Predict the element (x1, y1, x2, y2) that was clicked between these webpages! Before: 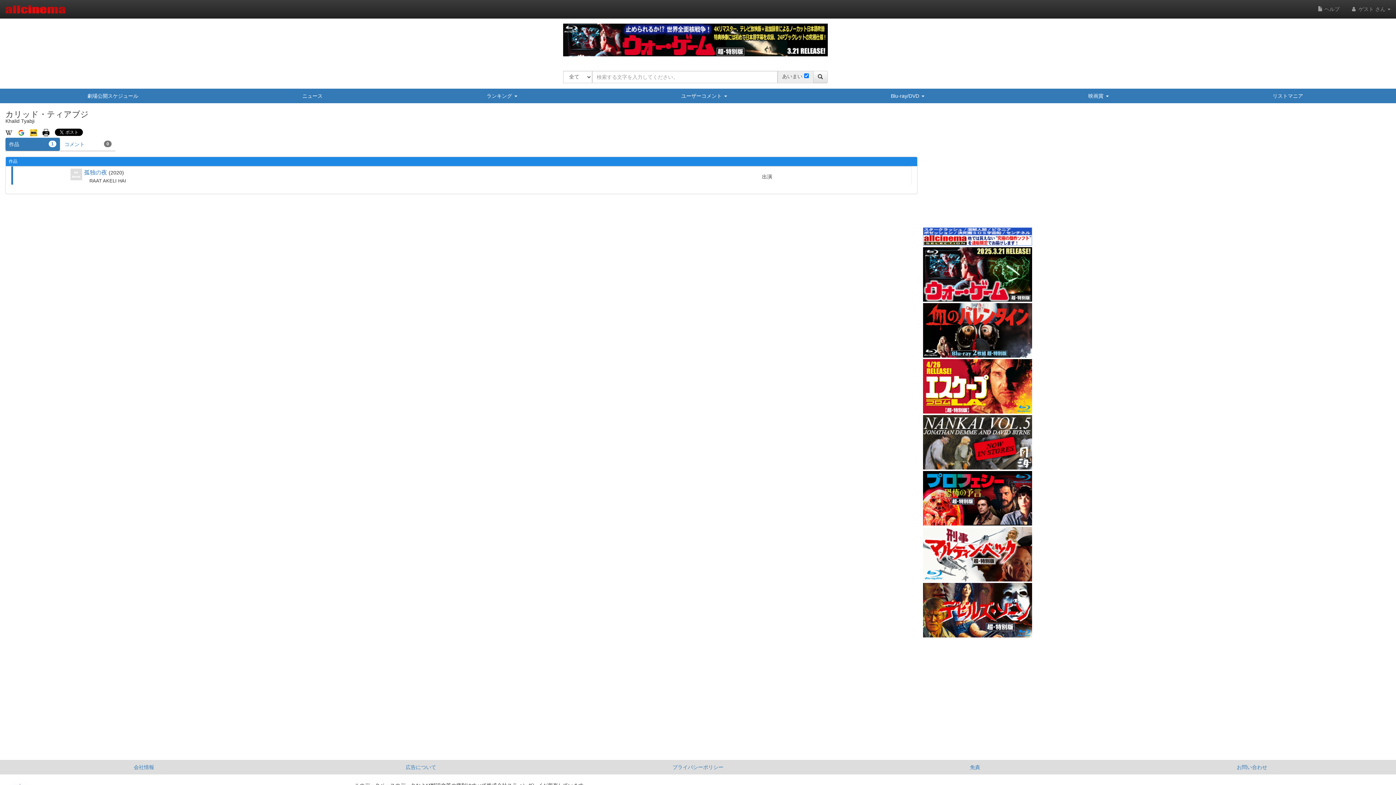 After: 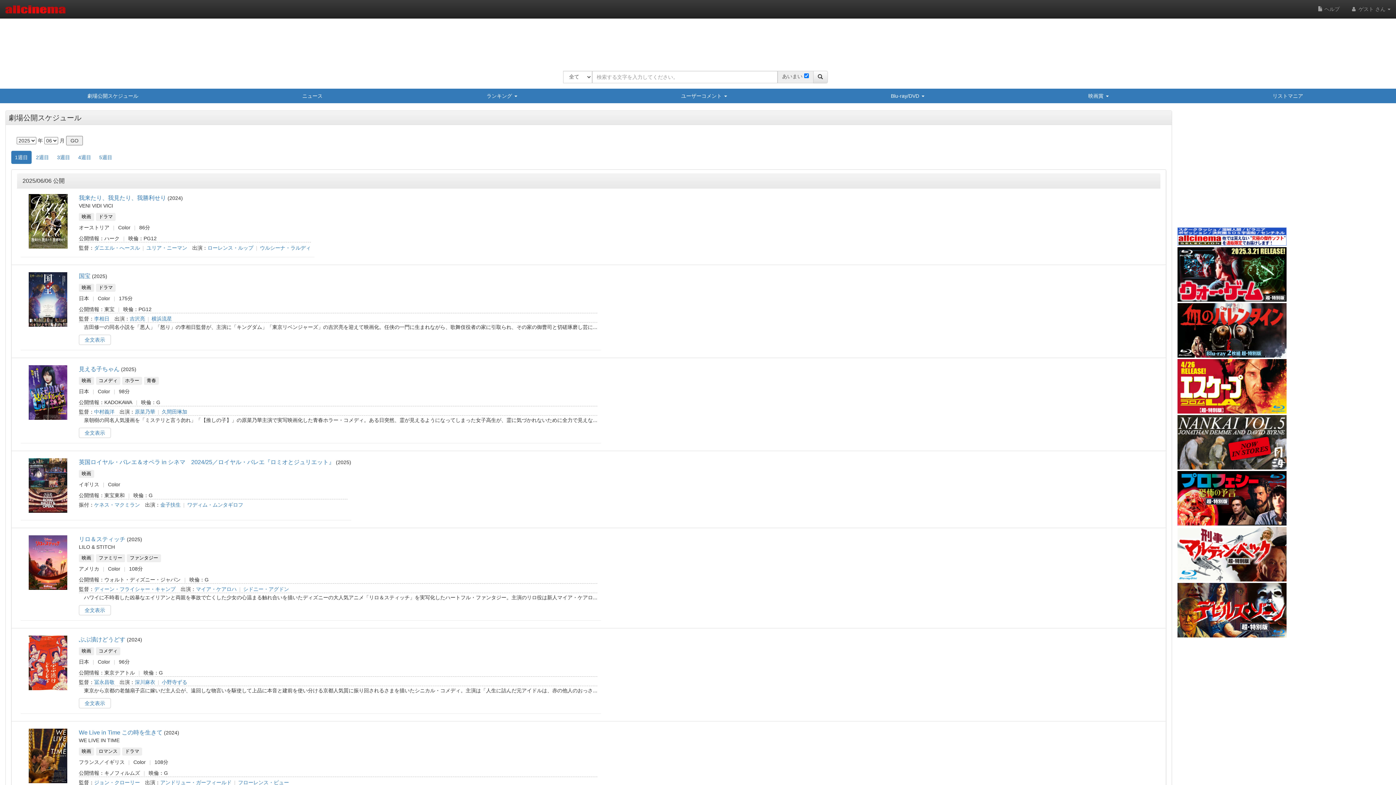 Action: label: 劇場公開スケジュール bbox: (5, 88, 220, 103)